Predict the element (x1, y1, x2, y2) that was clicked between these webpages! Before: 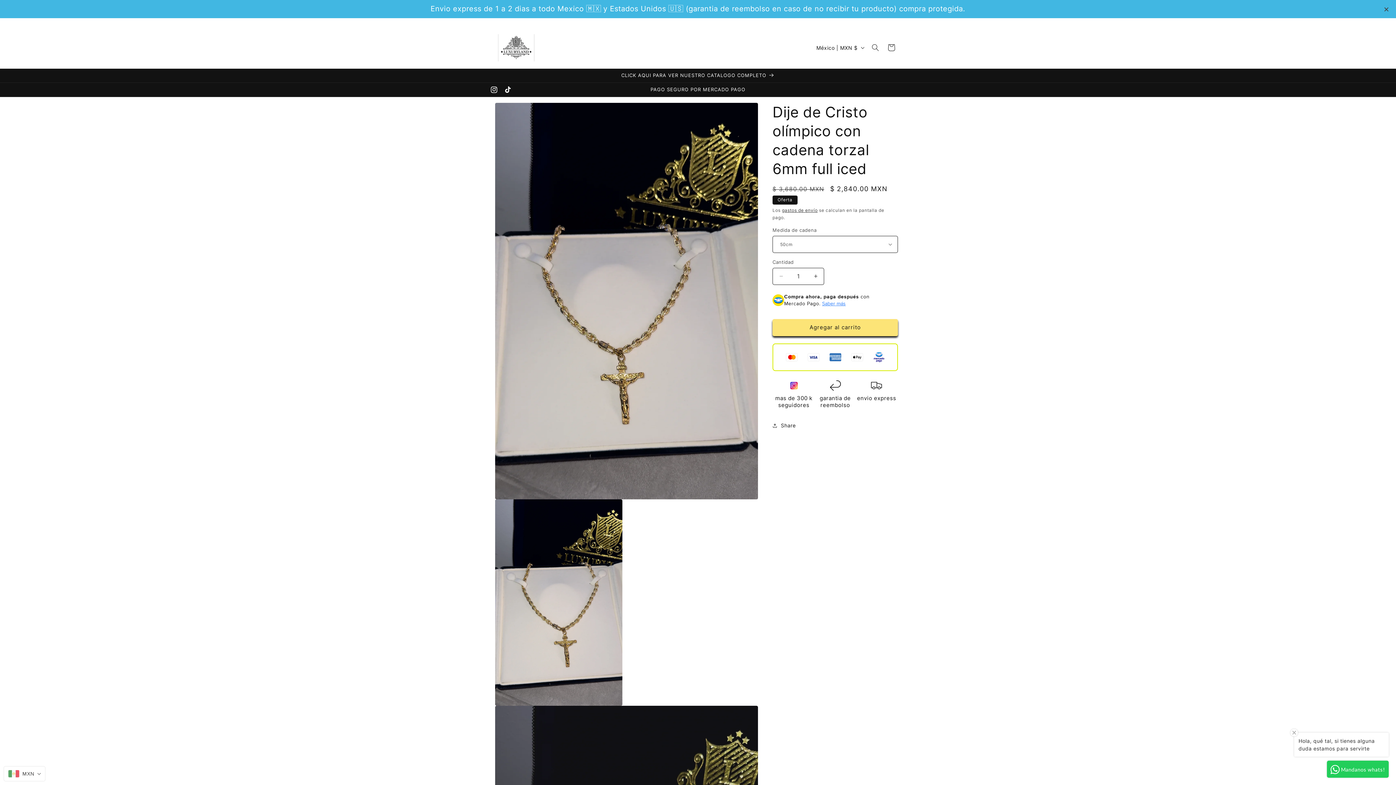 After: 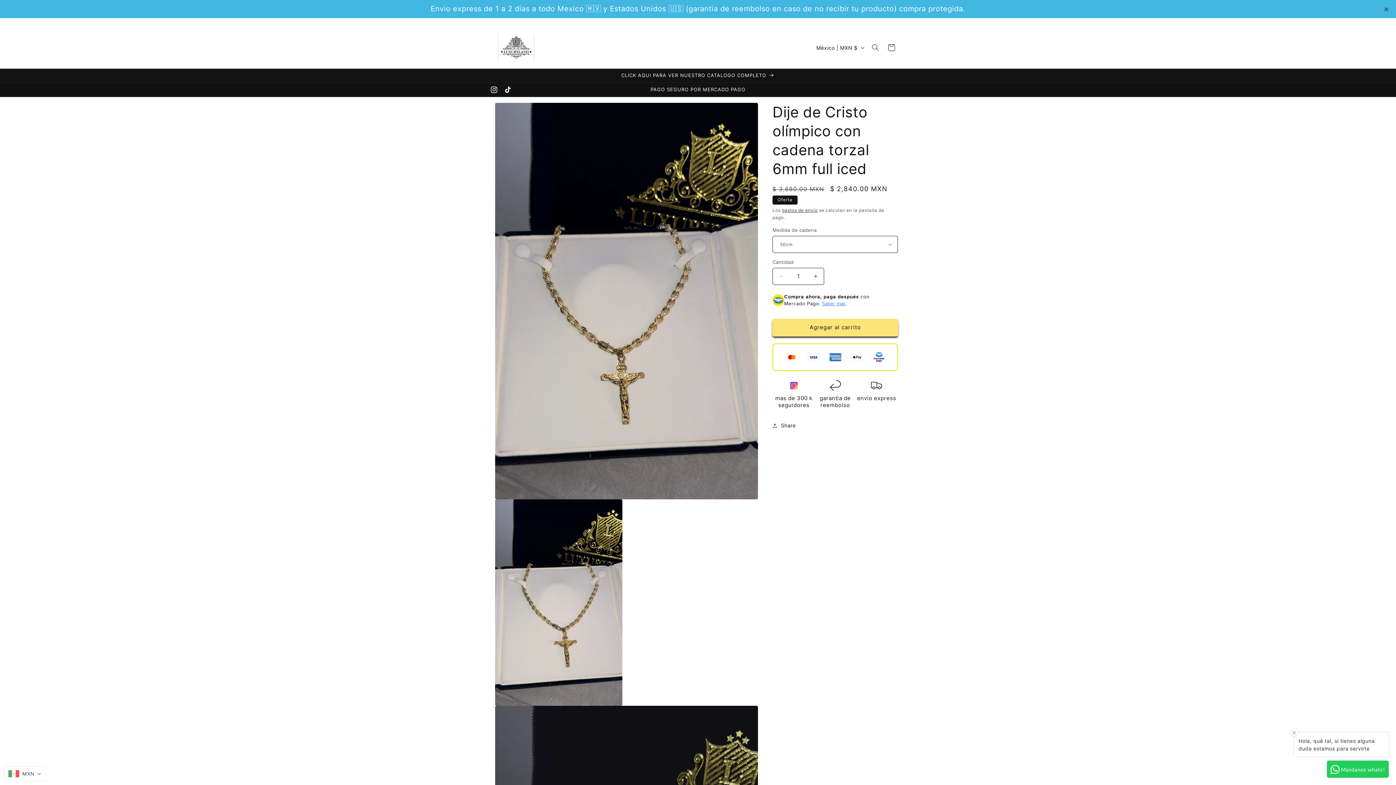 Action: label: Agregar al carrito bbox: (772, 319, 898, 336)